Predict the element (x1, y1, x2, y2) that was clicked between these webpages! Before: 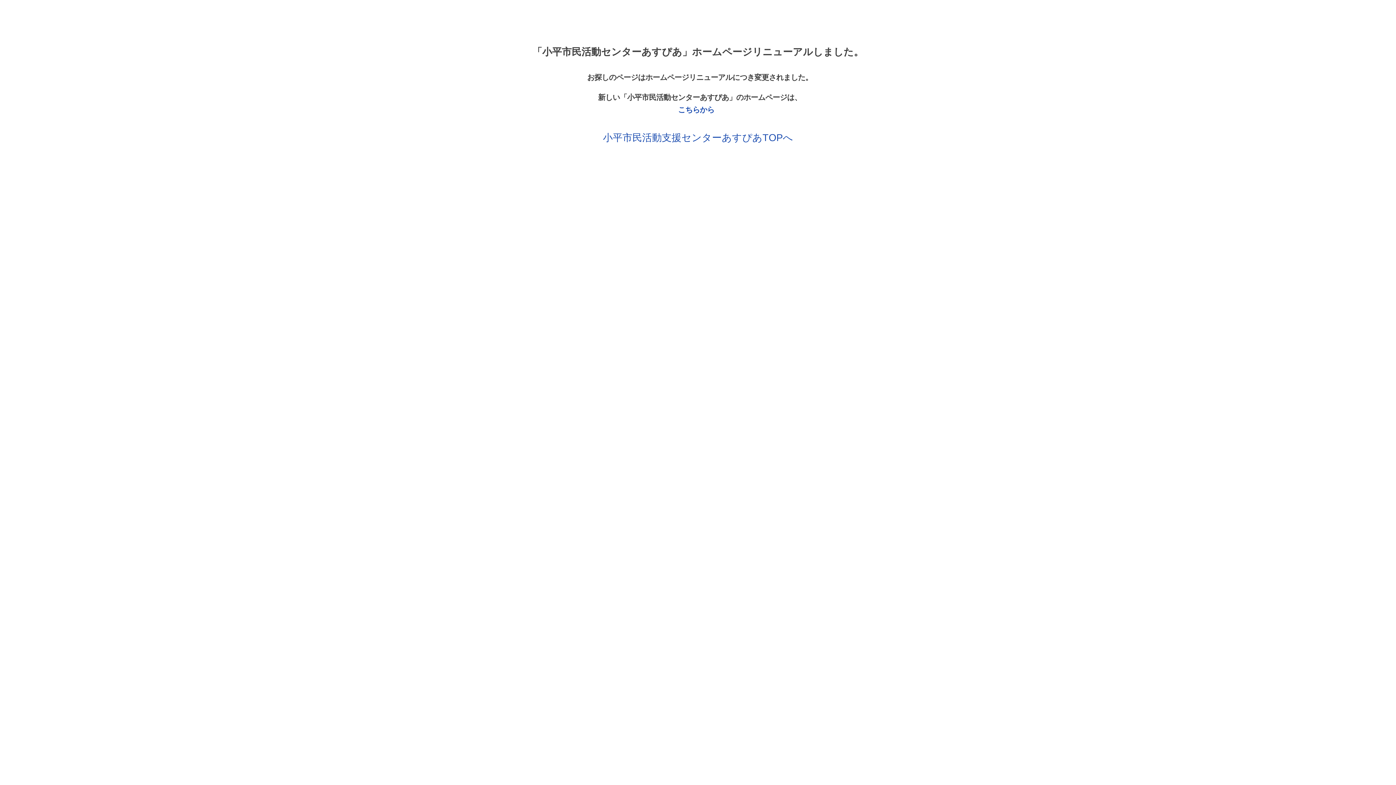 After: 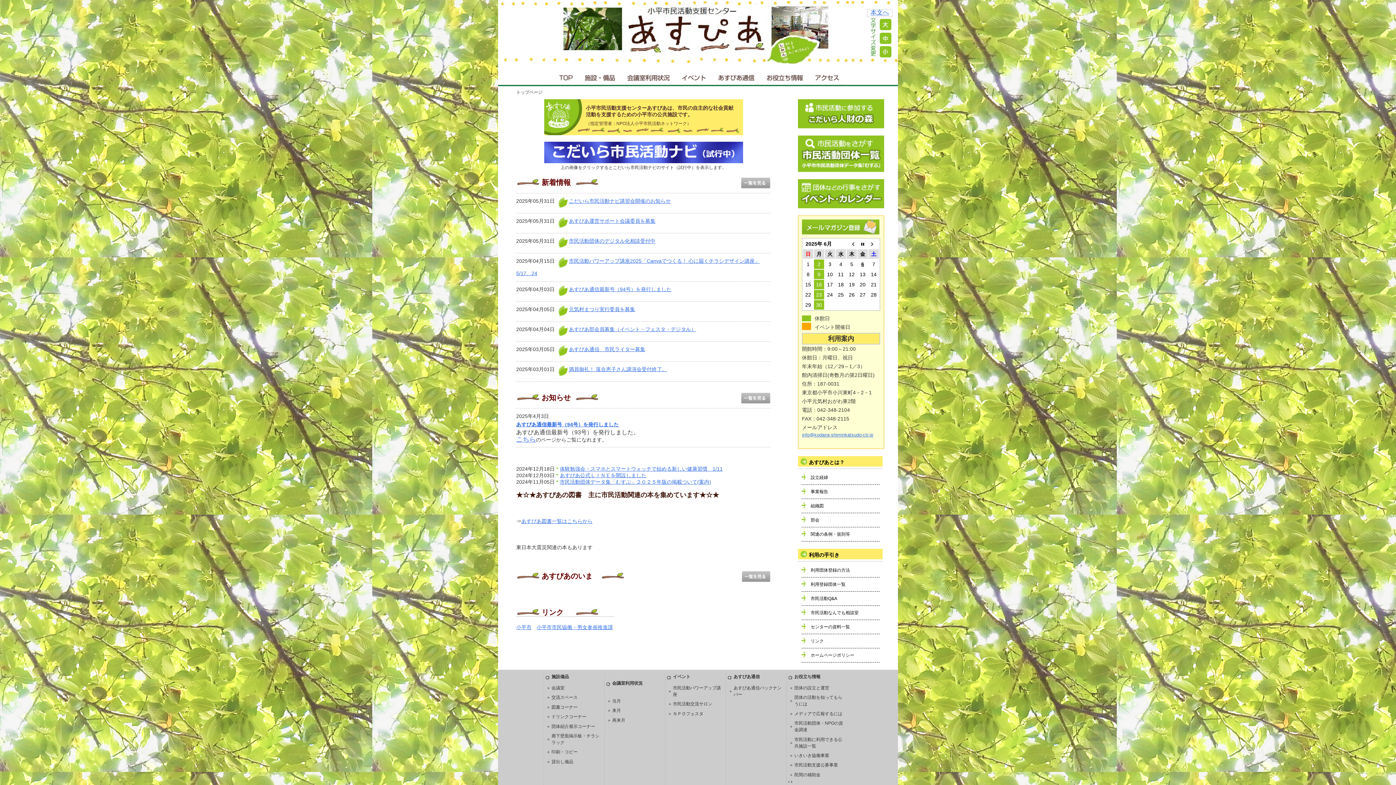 Action: bbox: (603, 131, 793, 143) label: 小平市民活動支援センターあすぴあTOPへ